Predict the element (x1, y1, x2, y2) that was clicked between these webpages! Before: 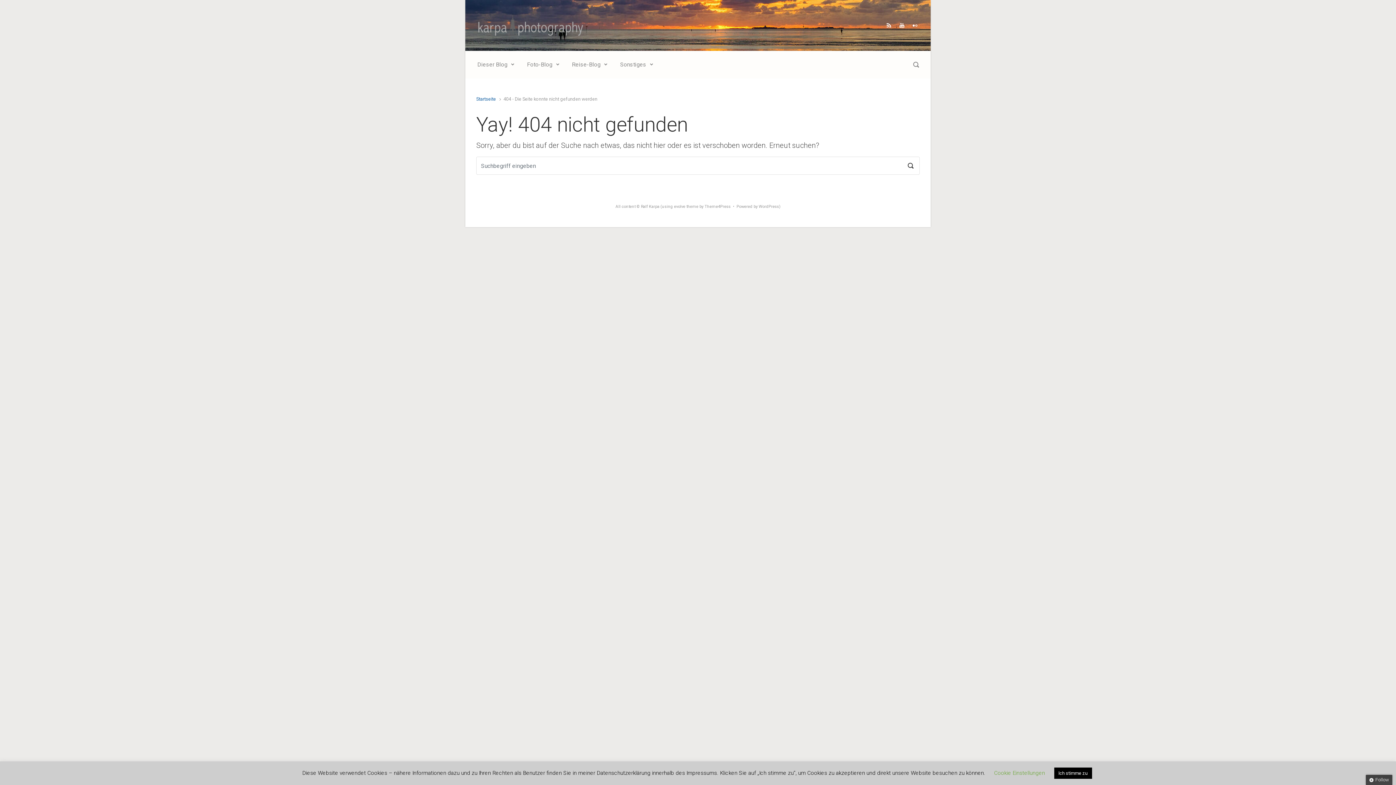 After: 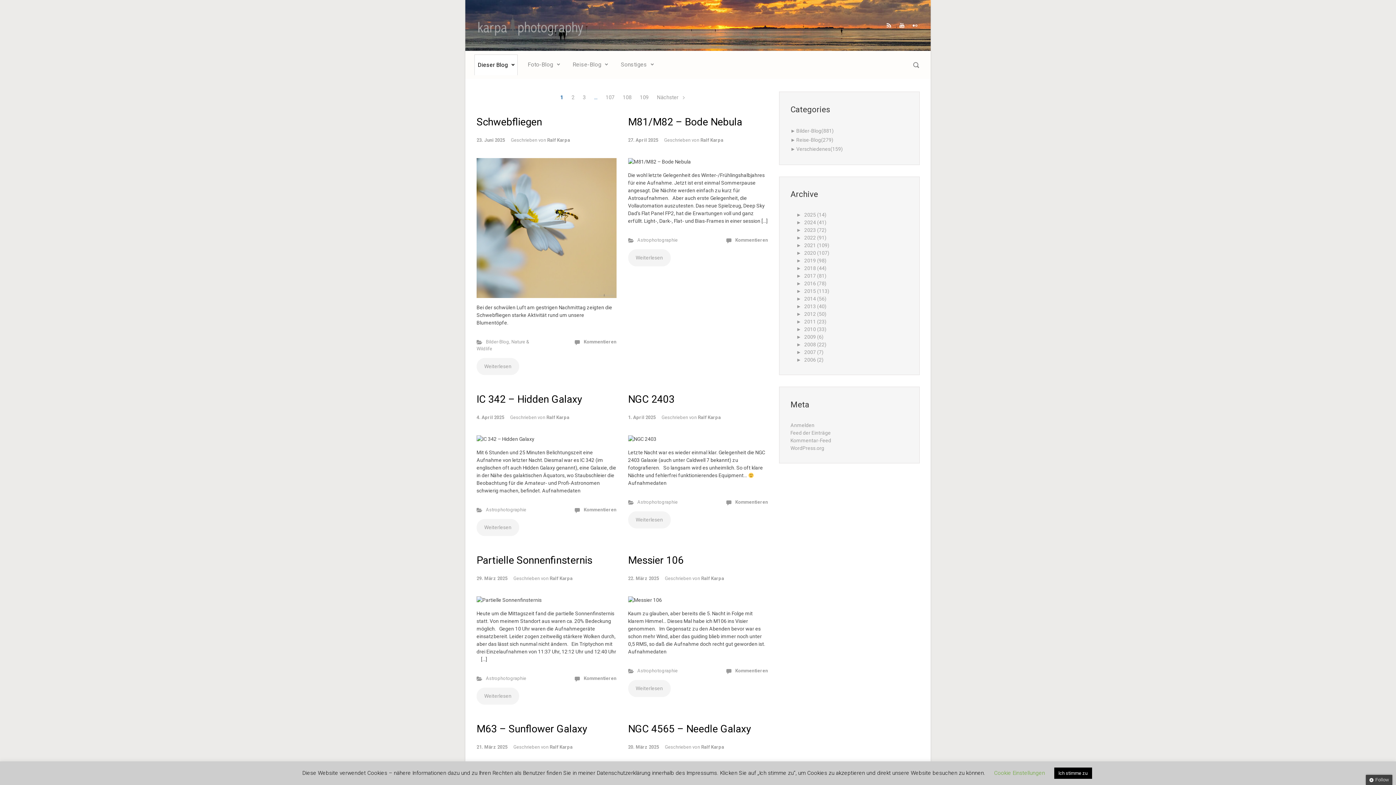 Action: label: Dieser Blog bbox: (474, 54, 516, 75)